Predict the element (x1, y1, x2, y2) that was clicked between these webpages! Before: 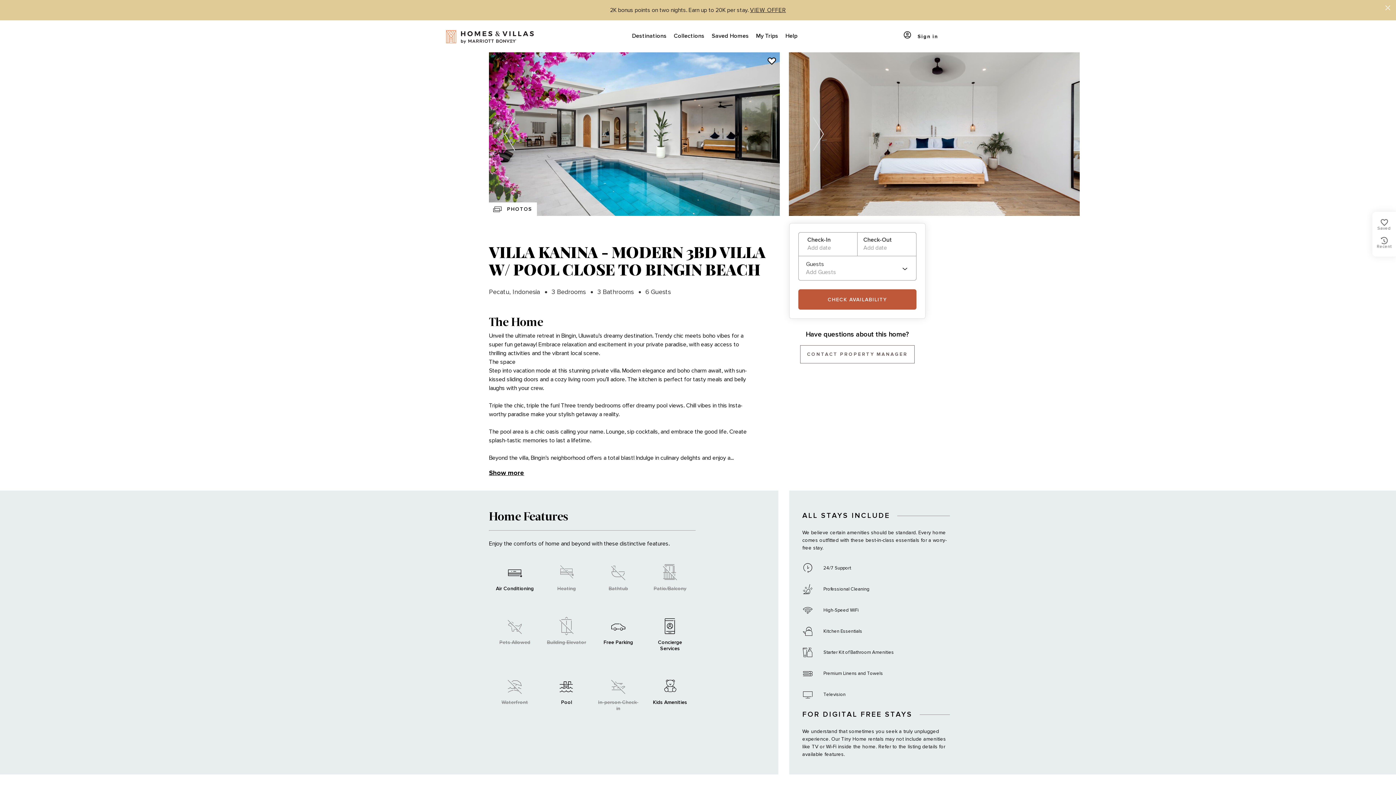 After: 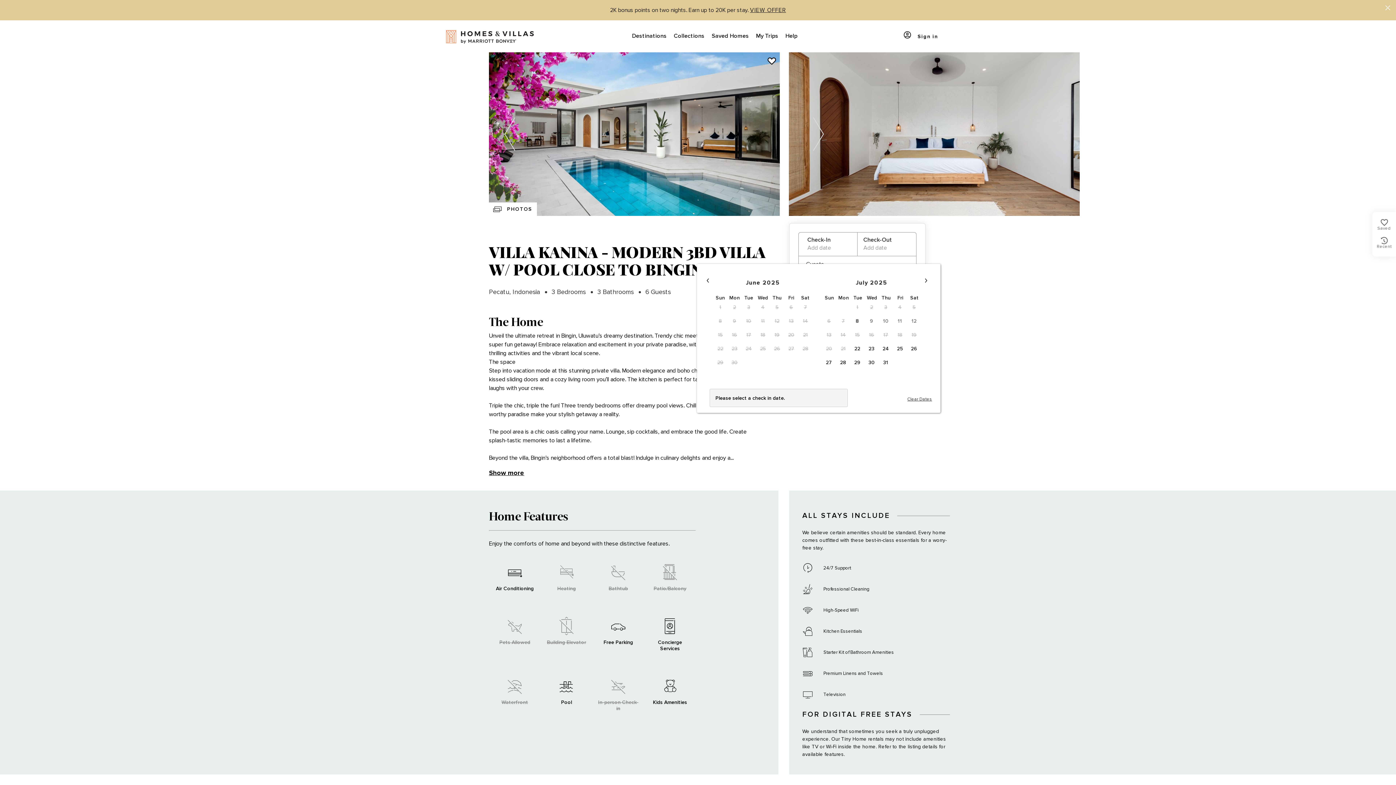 Action: label: CHECK AVAILABILITY bbox: (798, 289, 916, 309)